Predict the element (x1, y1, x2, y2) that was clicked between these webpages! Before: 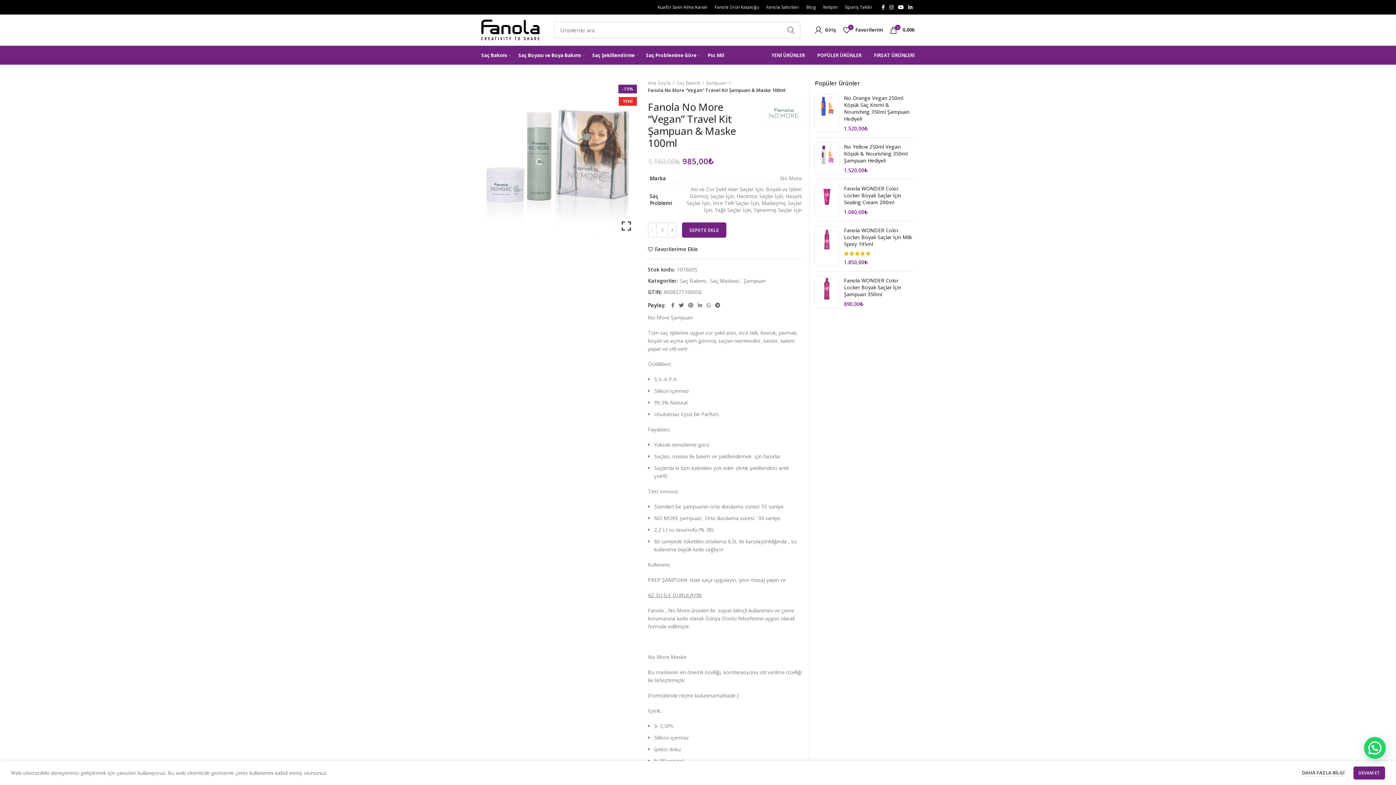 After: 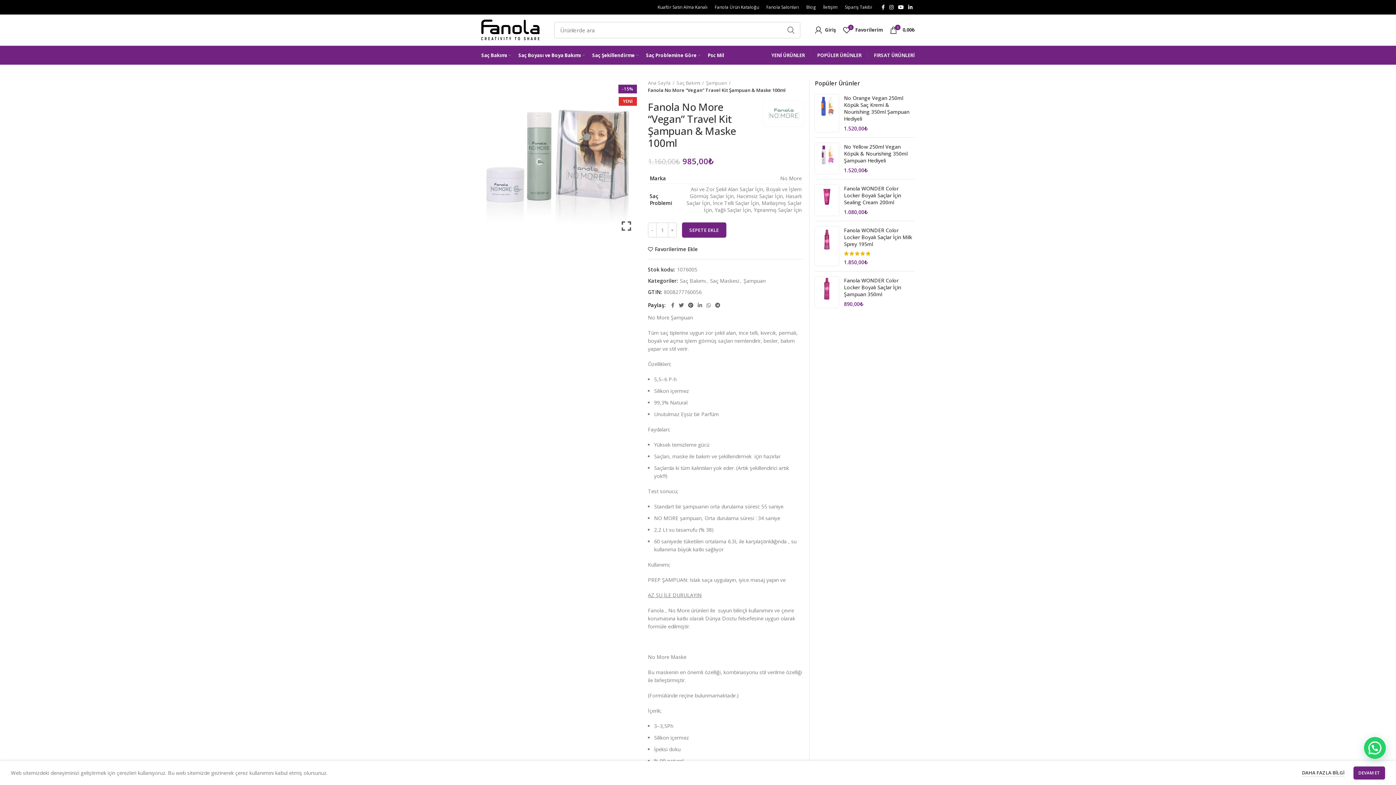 Action: label: Pinterest social link bbox: (686, 300, 695, 310)